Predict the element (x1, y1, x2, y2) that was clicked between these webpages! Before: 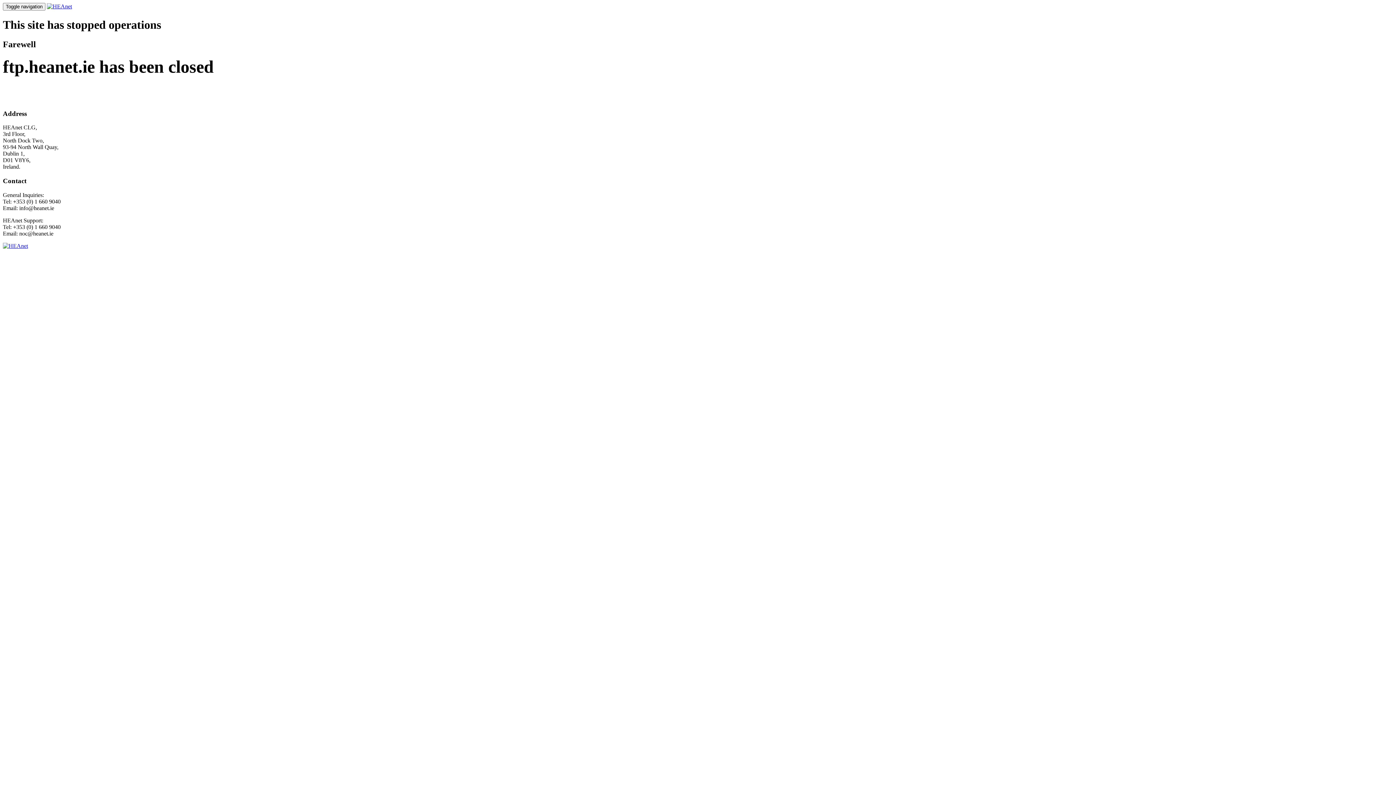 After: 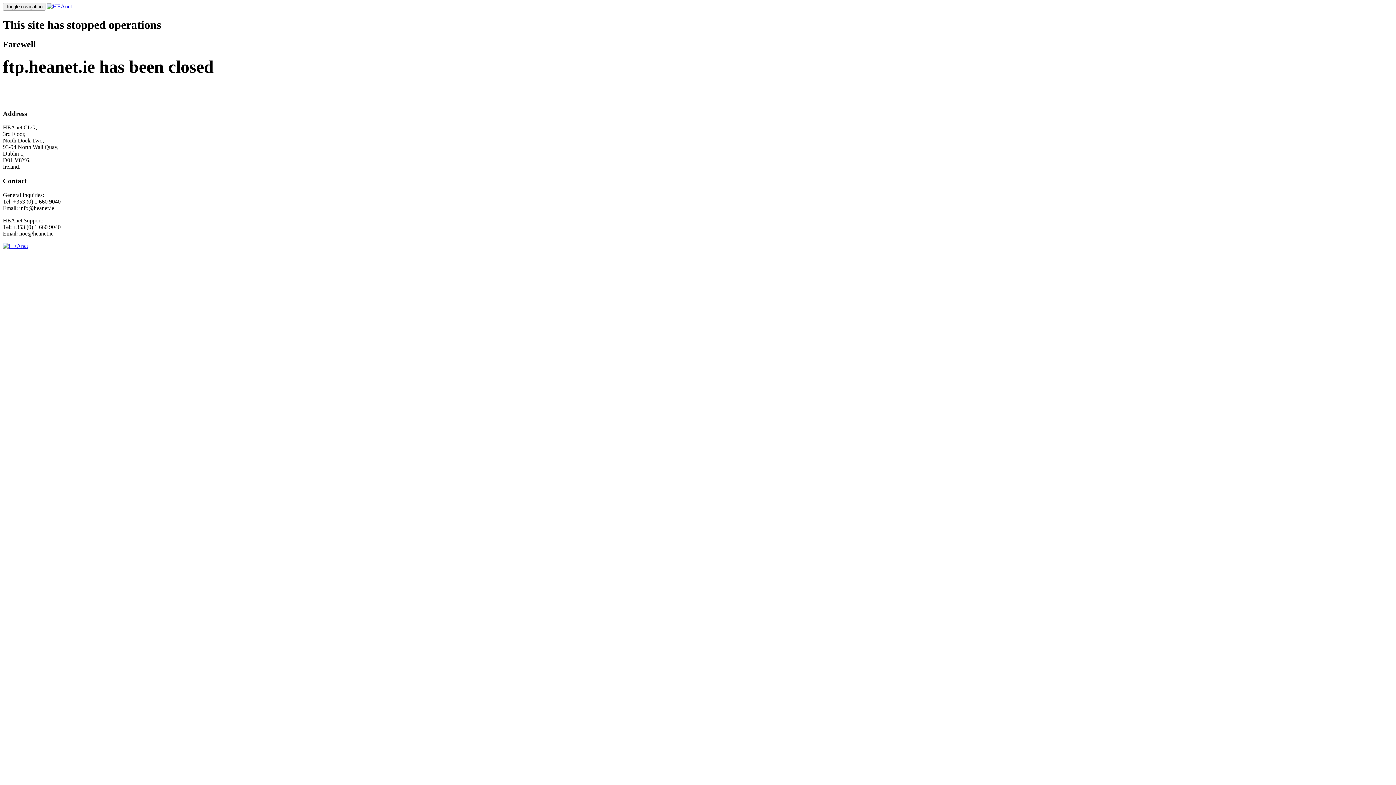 Action: bbox: (2, 242, 28, 248)